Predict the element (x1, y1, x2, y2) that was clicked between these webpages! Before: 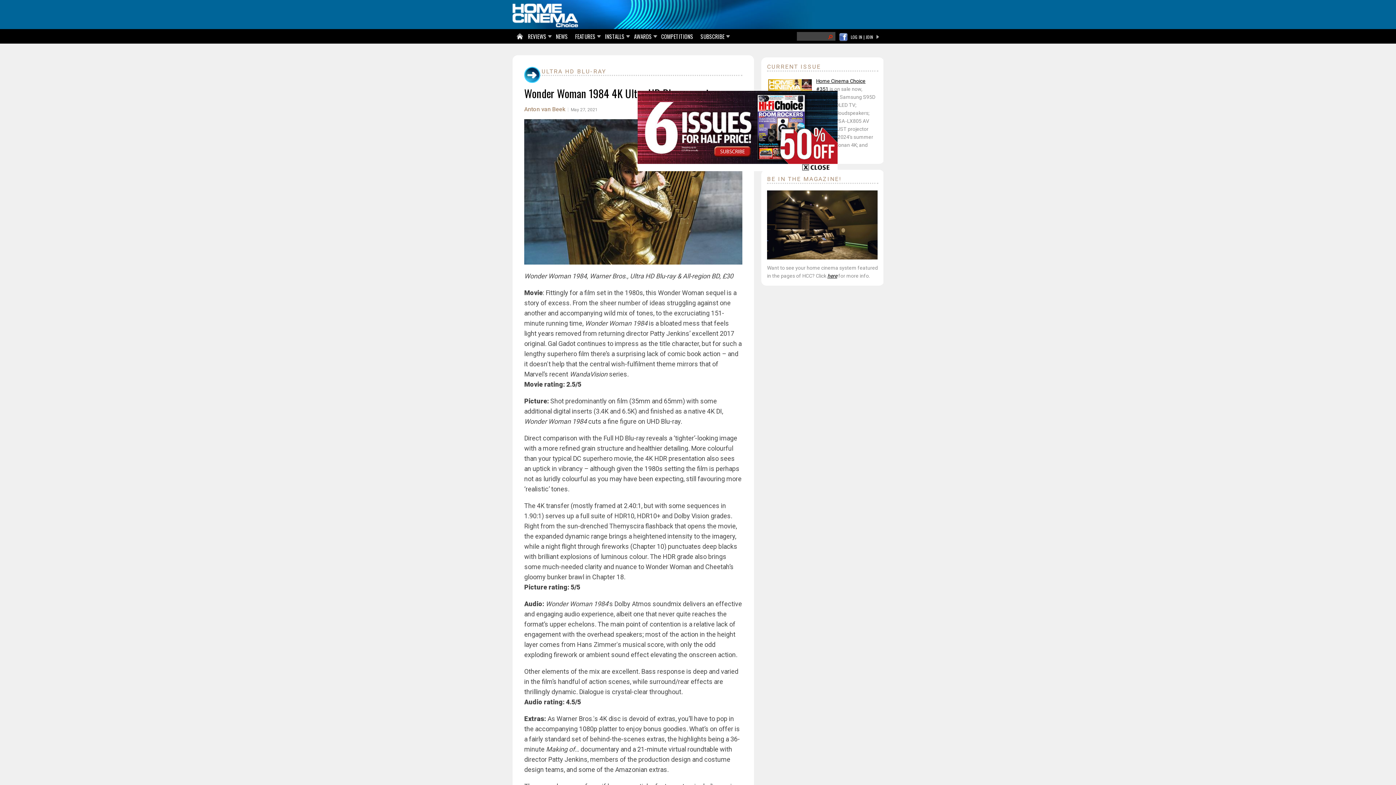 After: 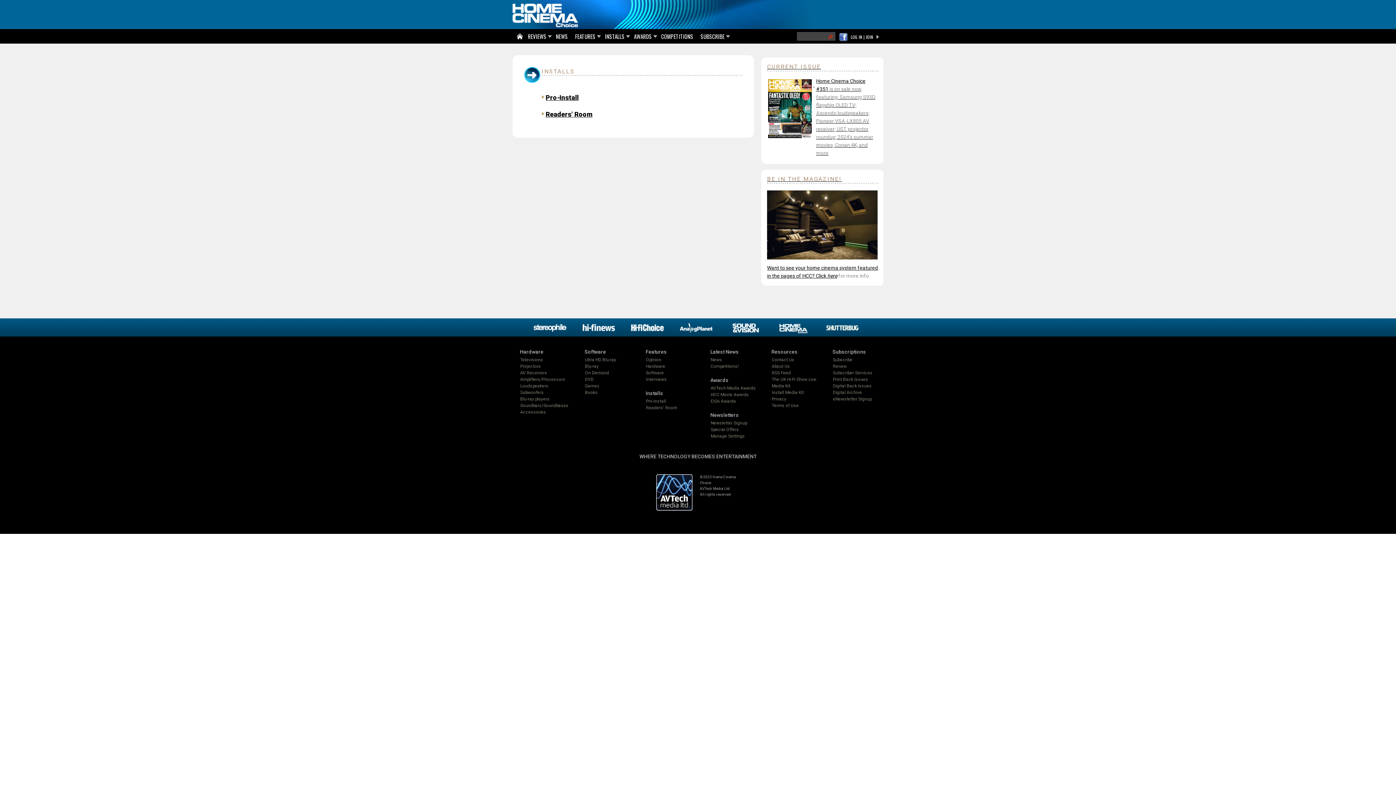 Action: label: INSTALLS bbox: (602, 29, 628, 44)